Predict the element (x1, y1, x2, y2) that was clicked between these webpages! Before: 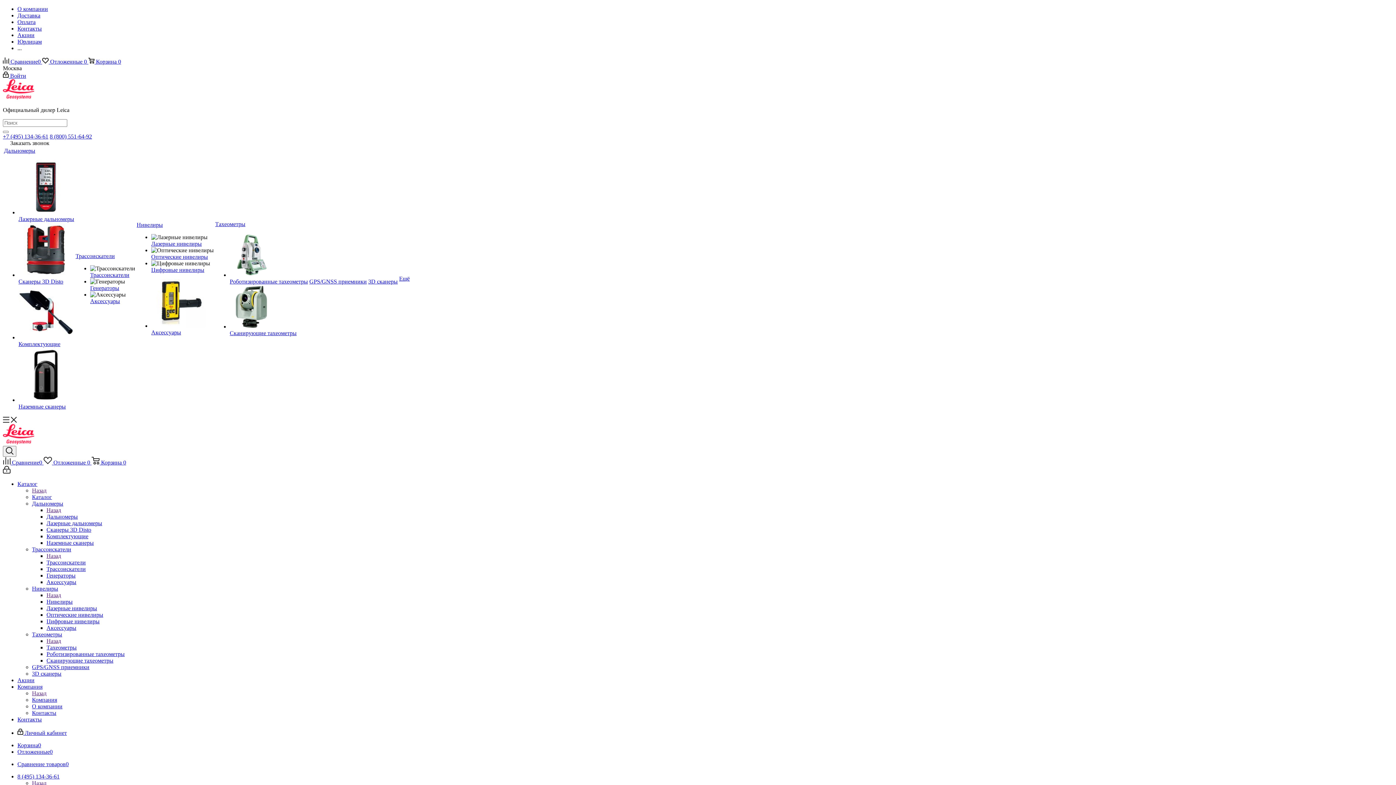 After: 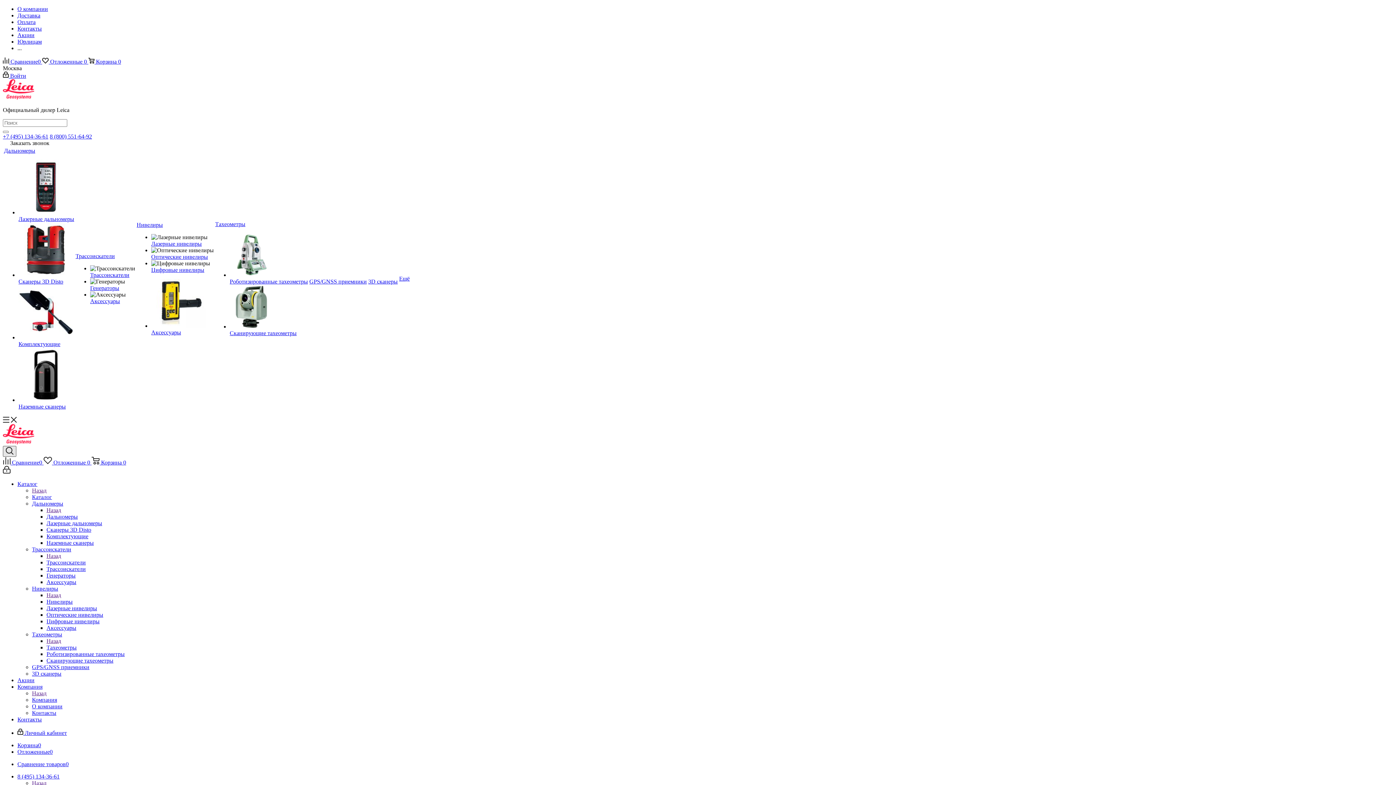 Action: bbox: (2, 446, 16, 457)